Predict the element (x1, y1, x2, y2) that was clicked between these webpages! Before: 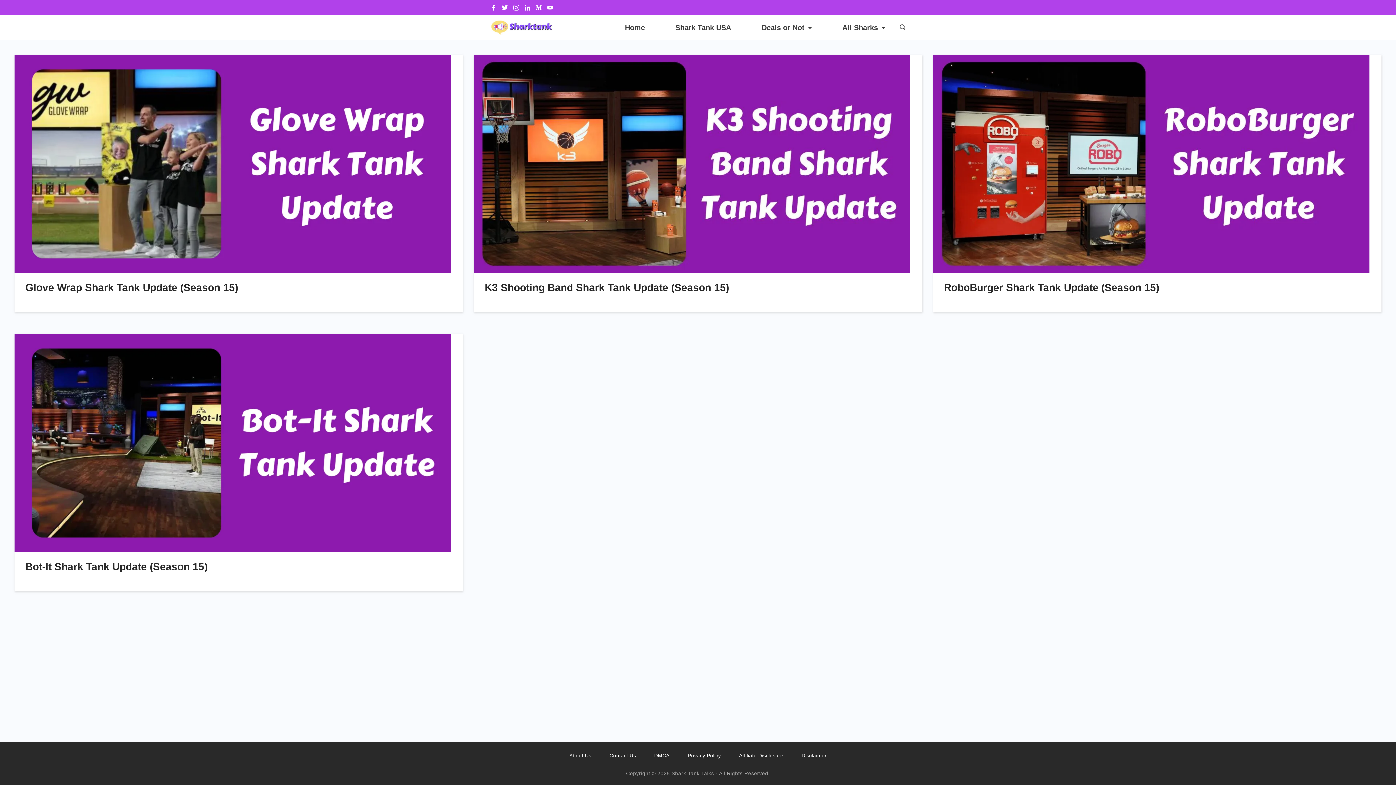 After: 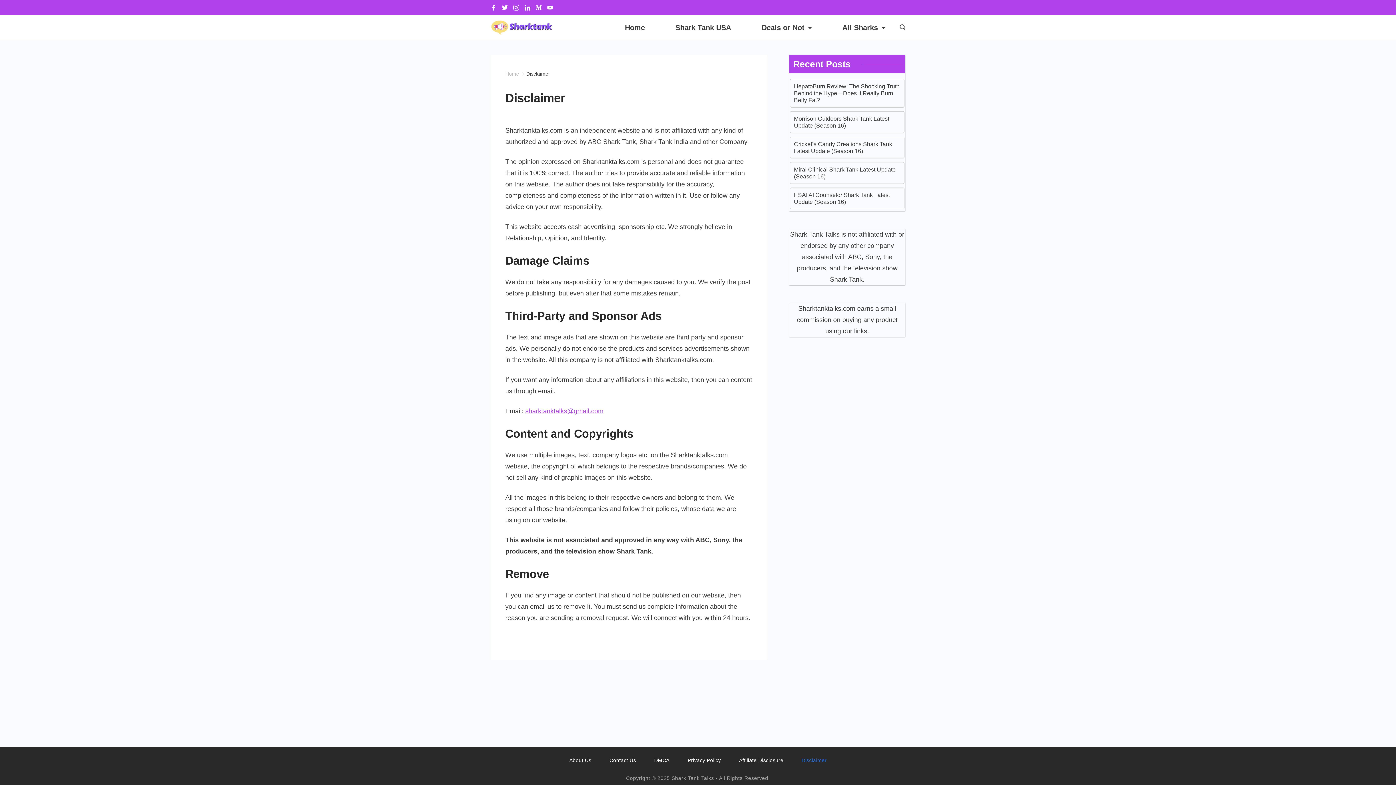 Action: label: Disclaimer bbox: (792, 752, 835, 759)